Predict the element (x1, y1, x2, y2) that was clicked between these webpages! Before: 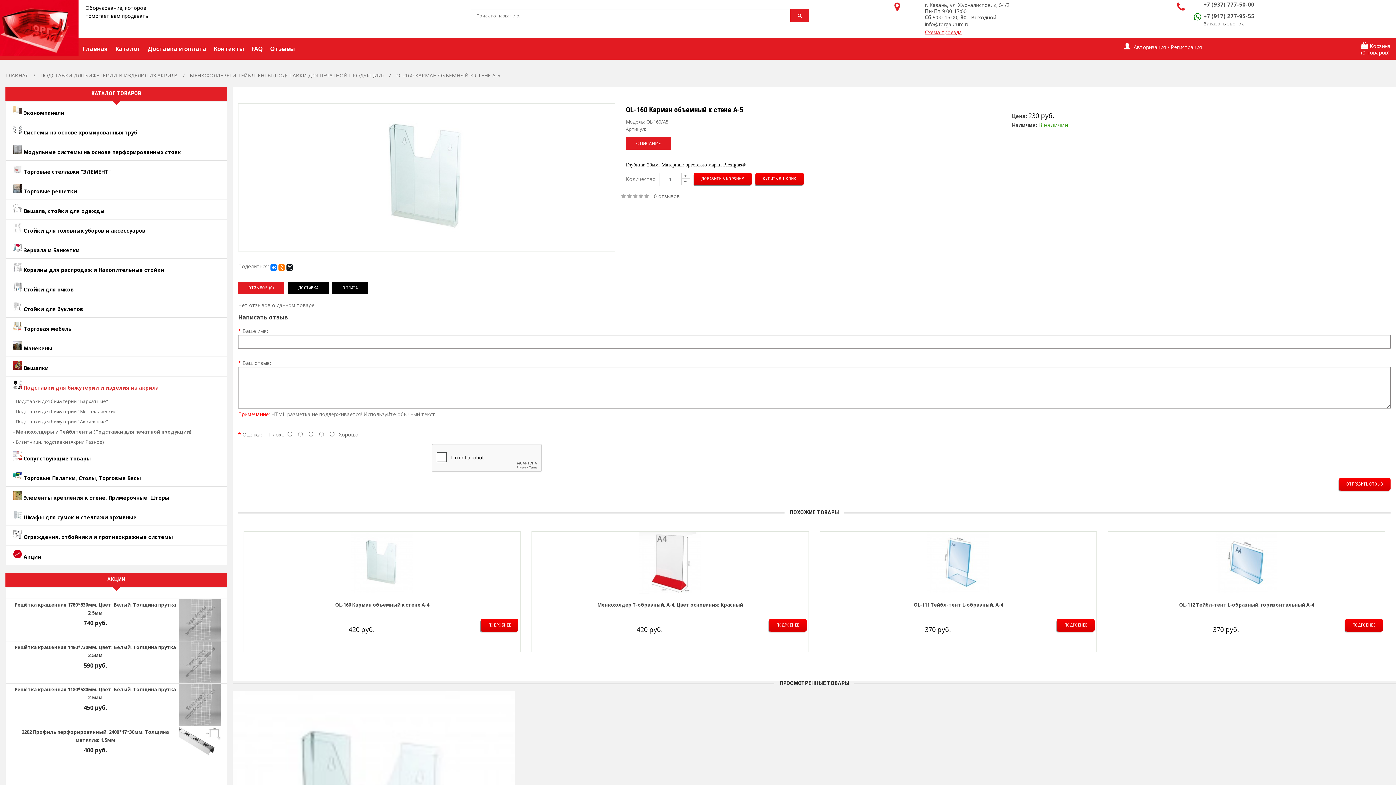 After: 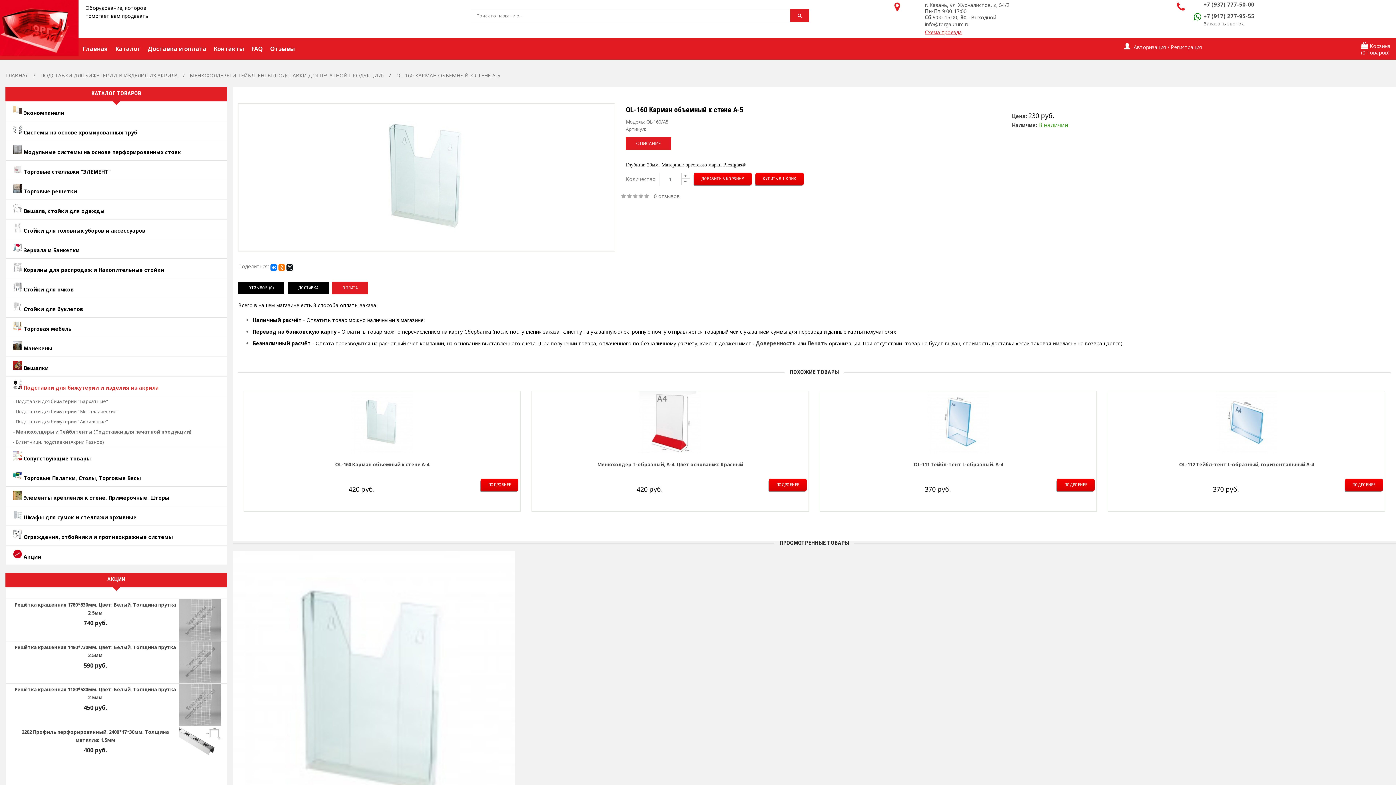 Action: label: ОПЛАТА bbox: (332, 281, 367, 294)